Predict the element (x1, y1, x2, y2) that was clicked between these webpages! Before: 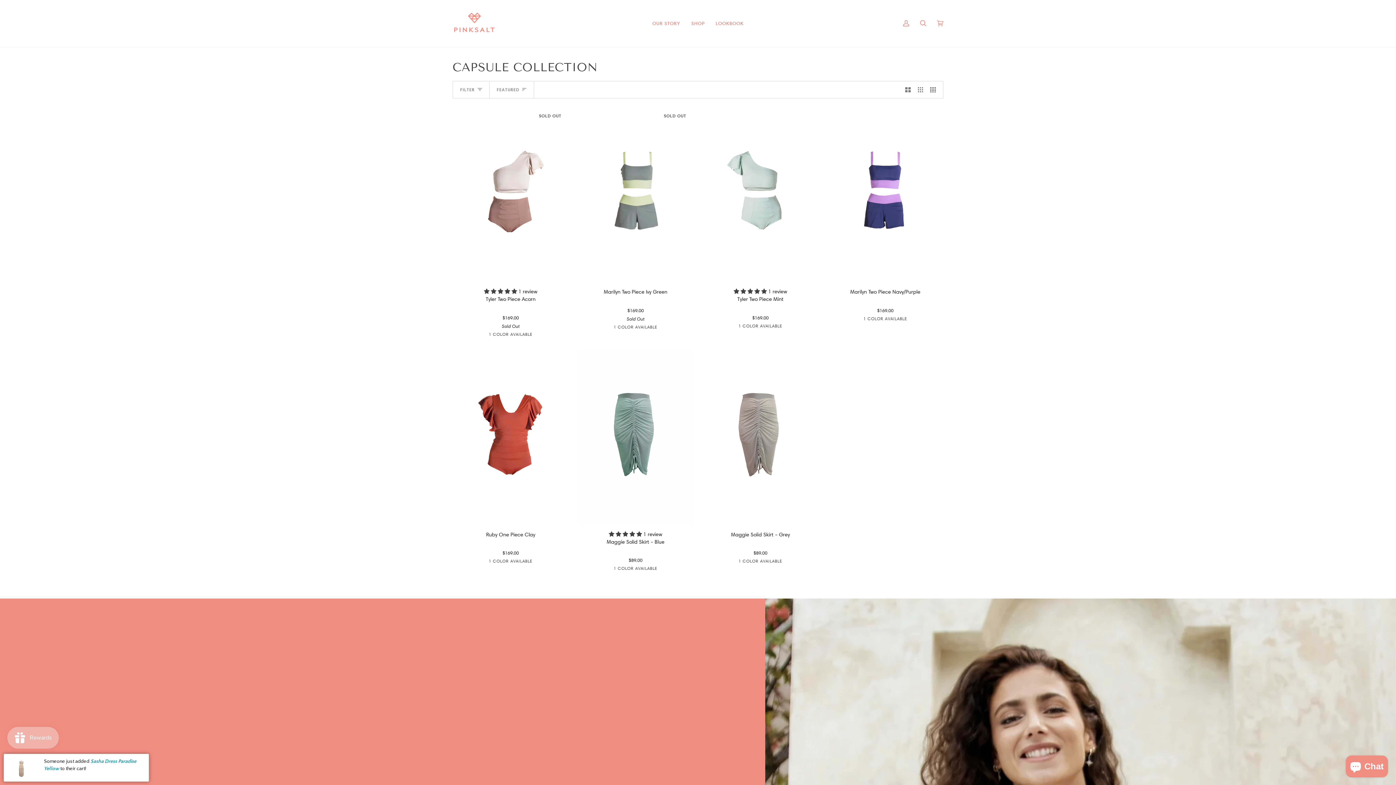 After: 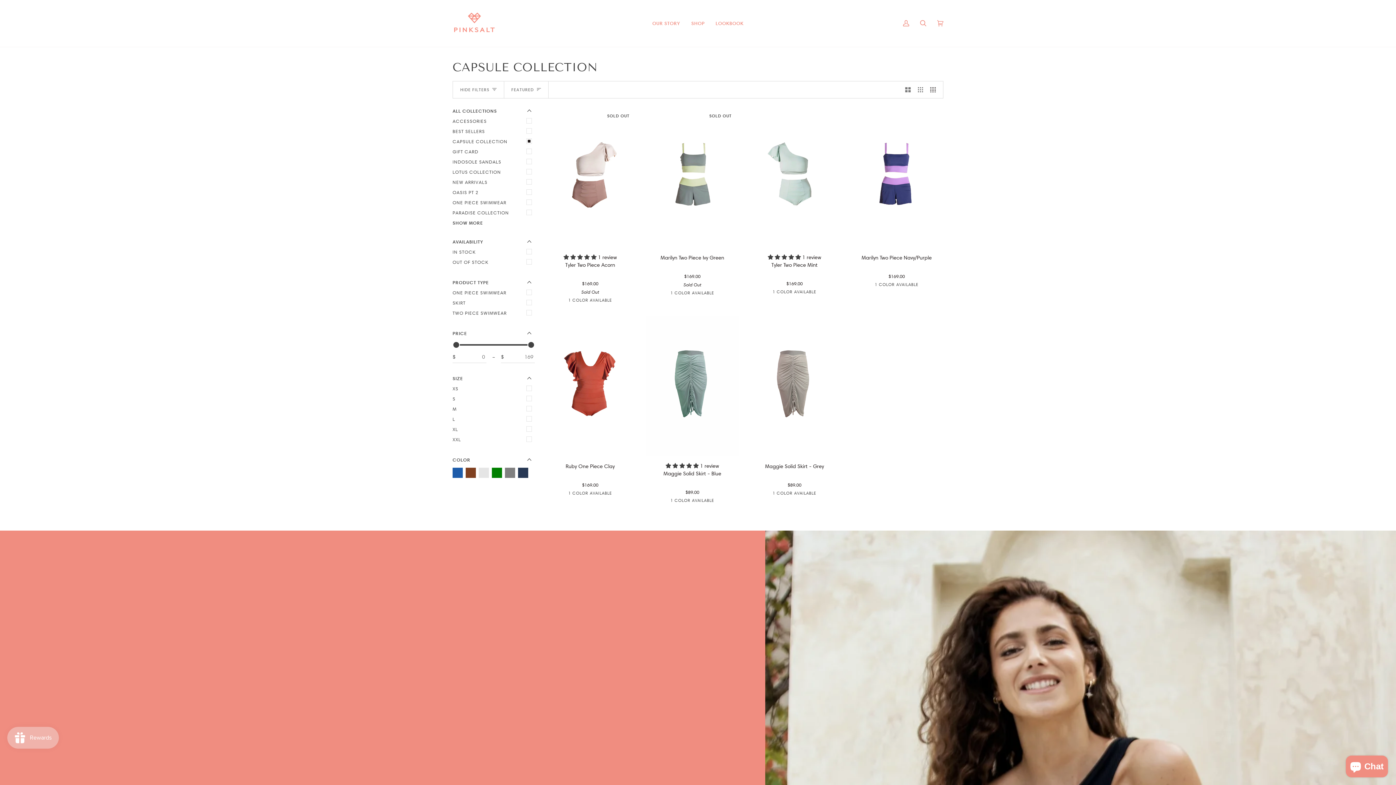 Action: label: FILTER bbox: (453, 81, 489, 98)